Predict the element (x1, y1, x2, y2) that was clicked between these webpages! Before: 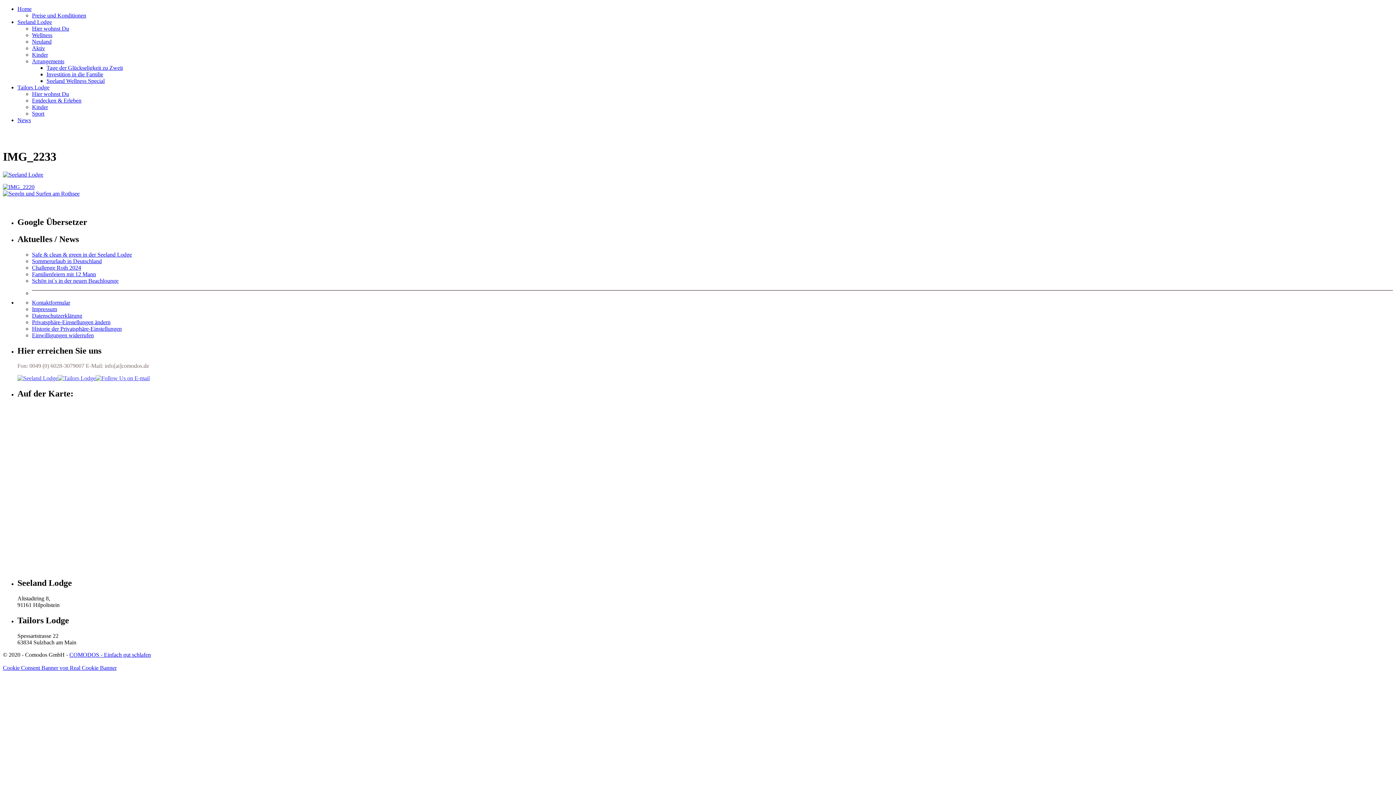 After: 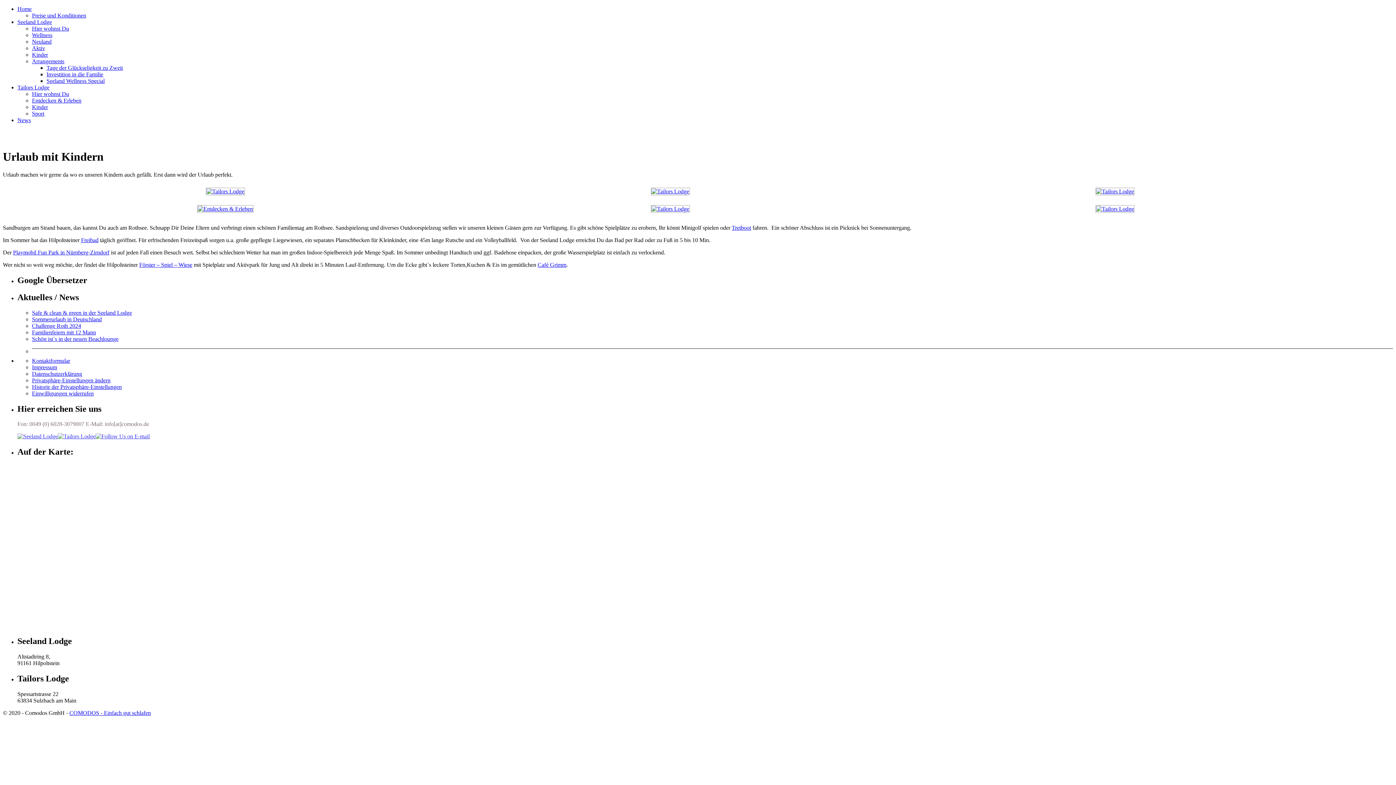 Action: label: Kinder bbox: (32, 51, 48, 57)